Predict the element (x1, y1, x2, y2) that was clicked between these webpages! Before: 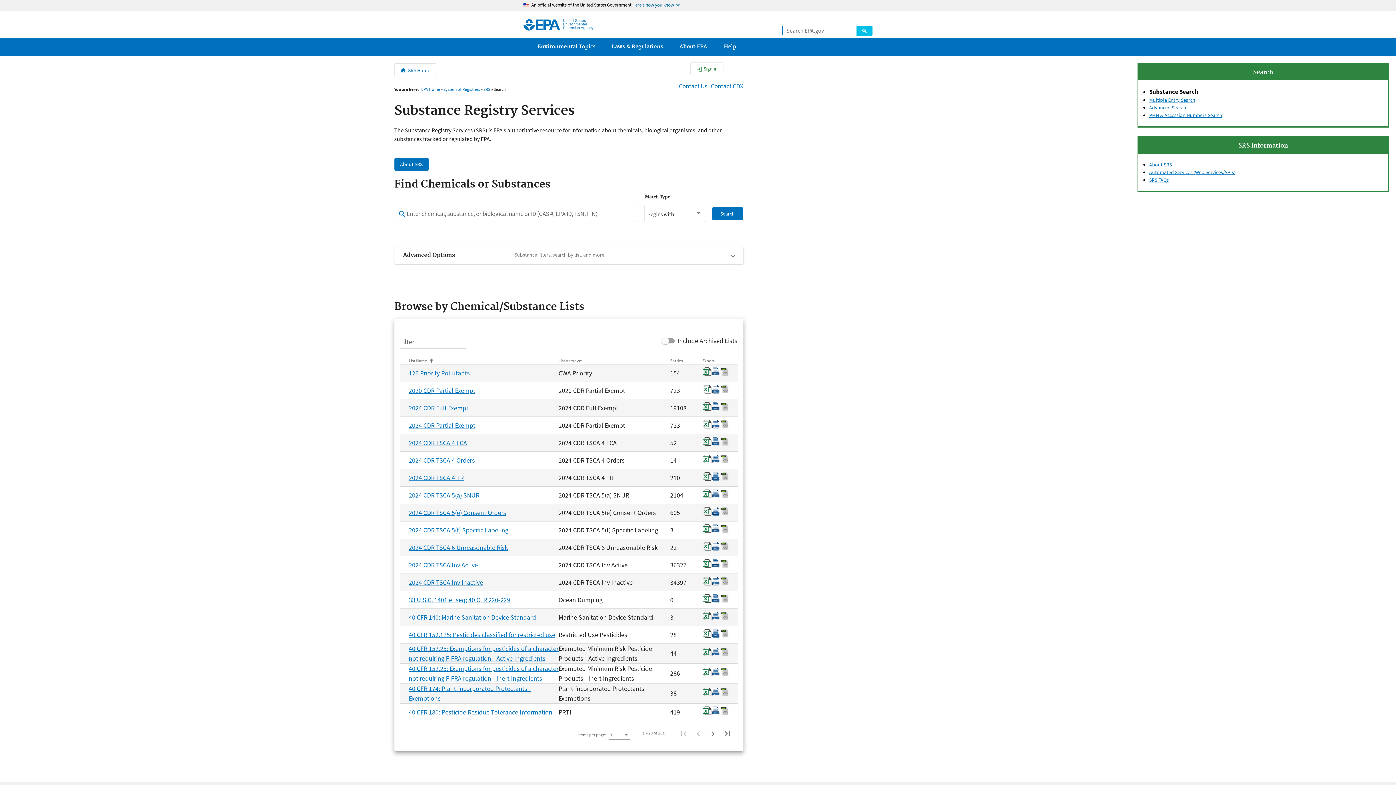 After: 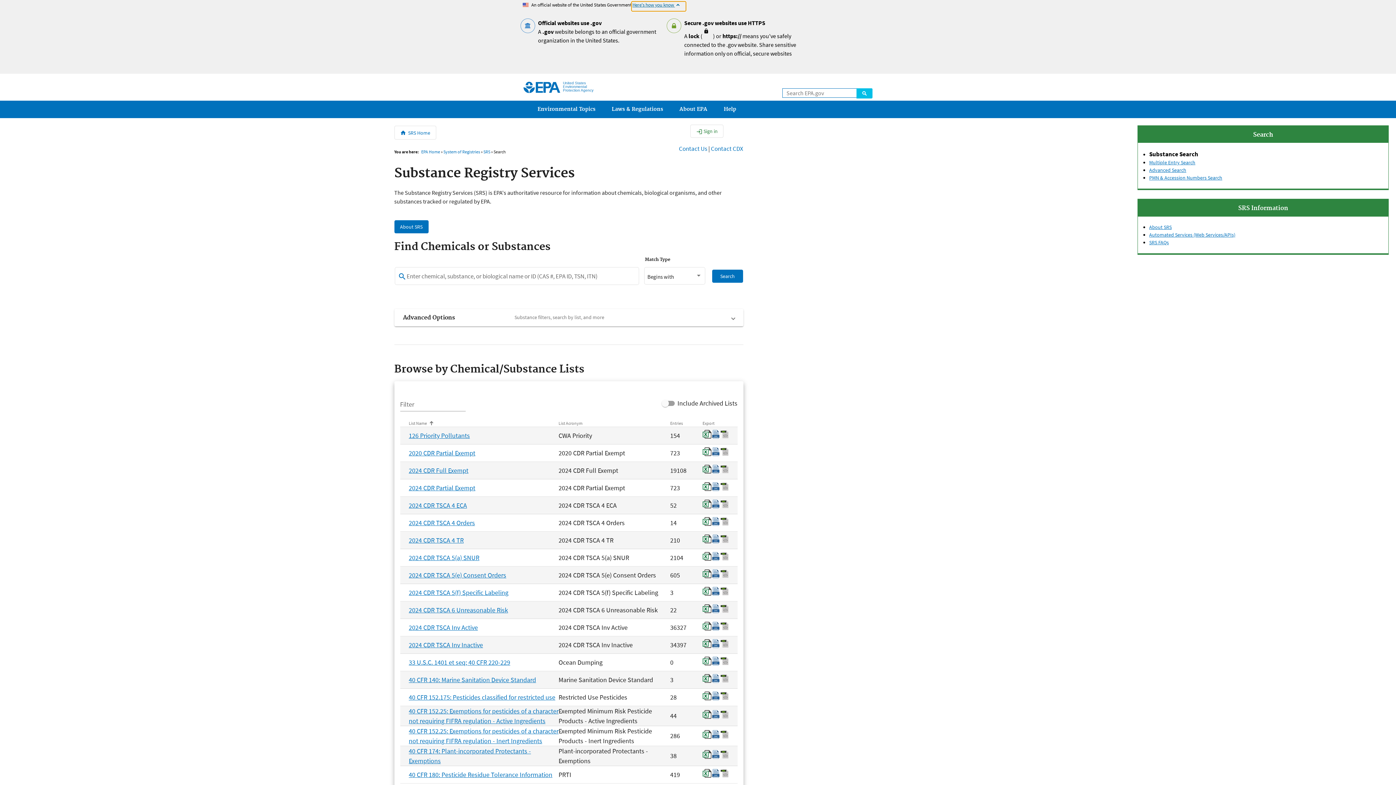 Action: label: Here's how you know keyboard_arrow_down bbox: (631, 1, 686, 11)